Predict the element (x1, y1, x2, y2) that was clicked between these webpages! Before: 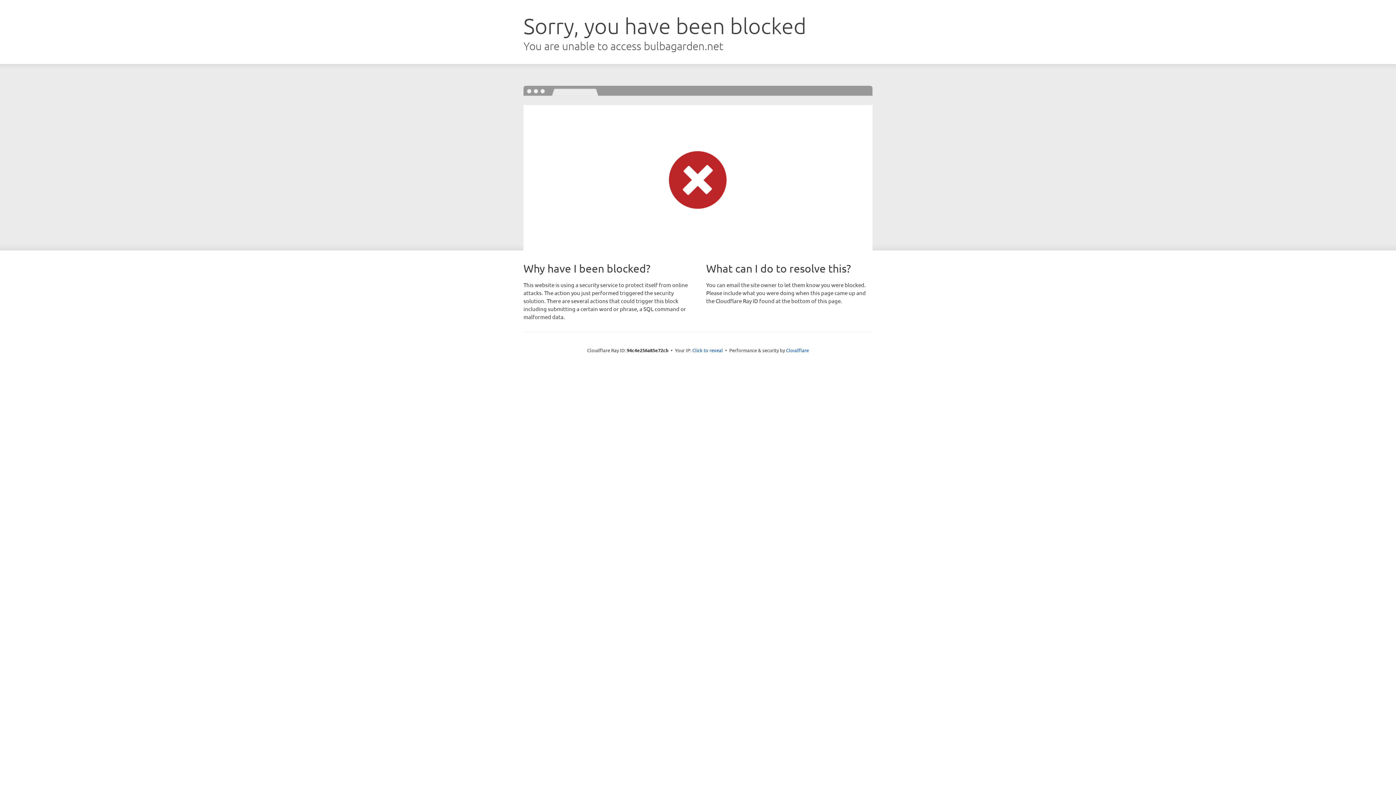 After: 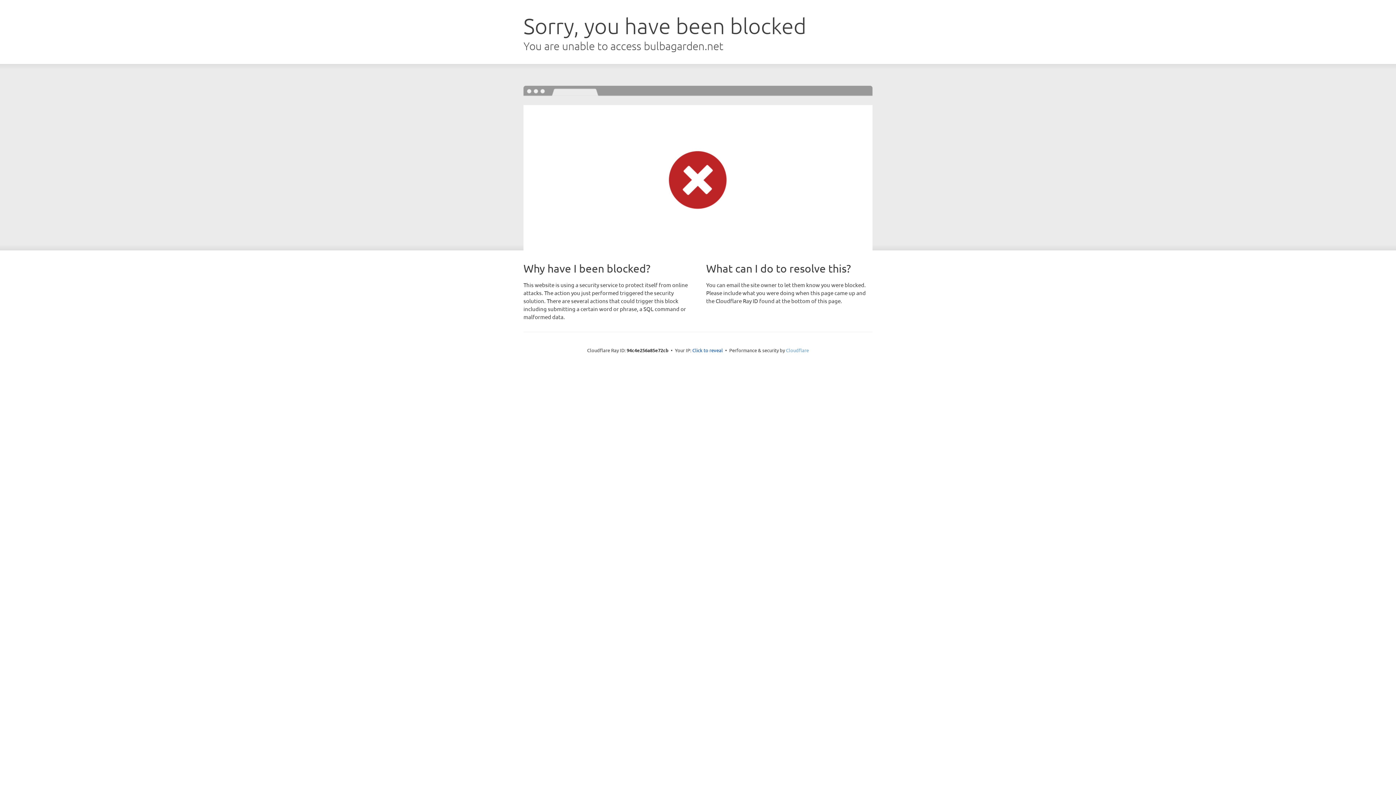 Action: label: Cloudflare bbox: (786, 347, 809, 353)